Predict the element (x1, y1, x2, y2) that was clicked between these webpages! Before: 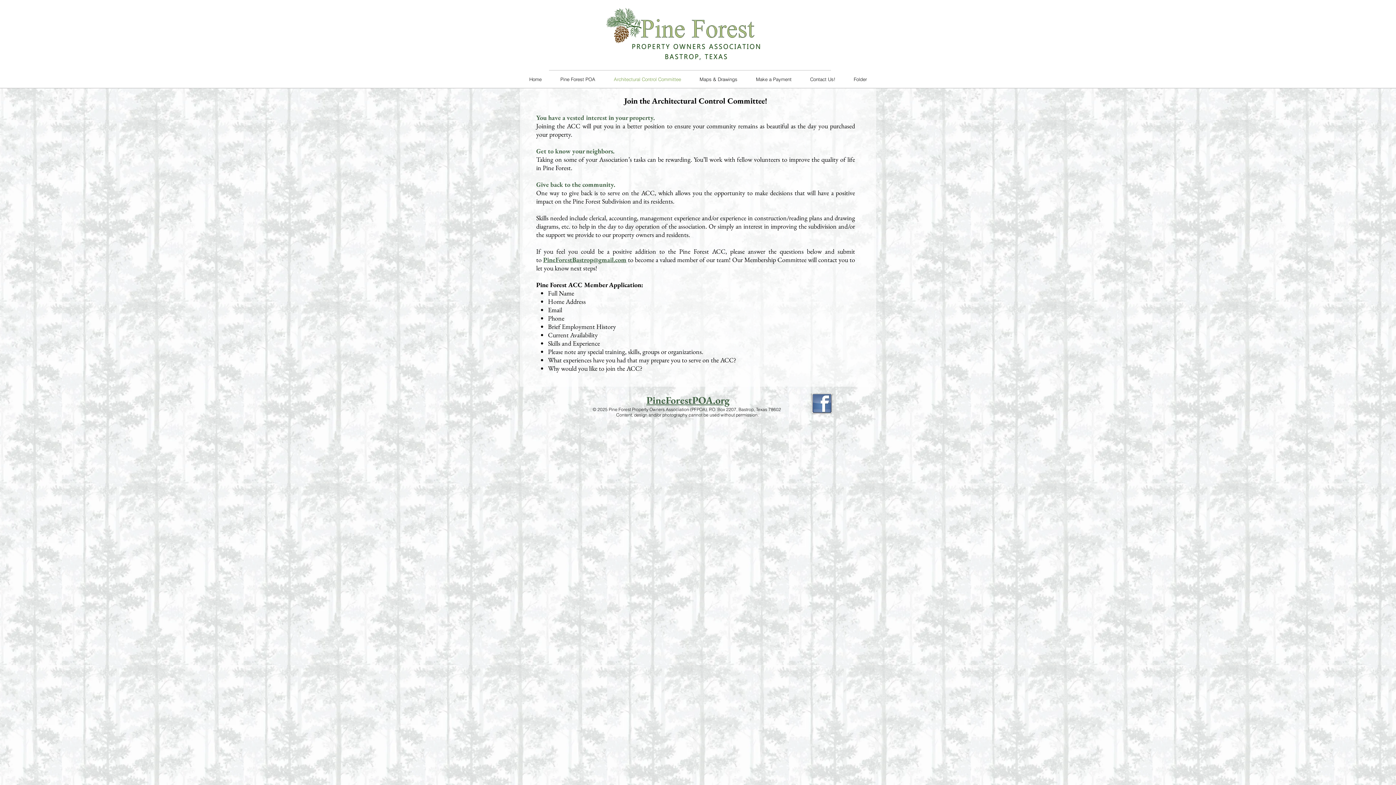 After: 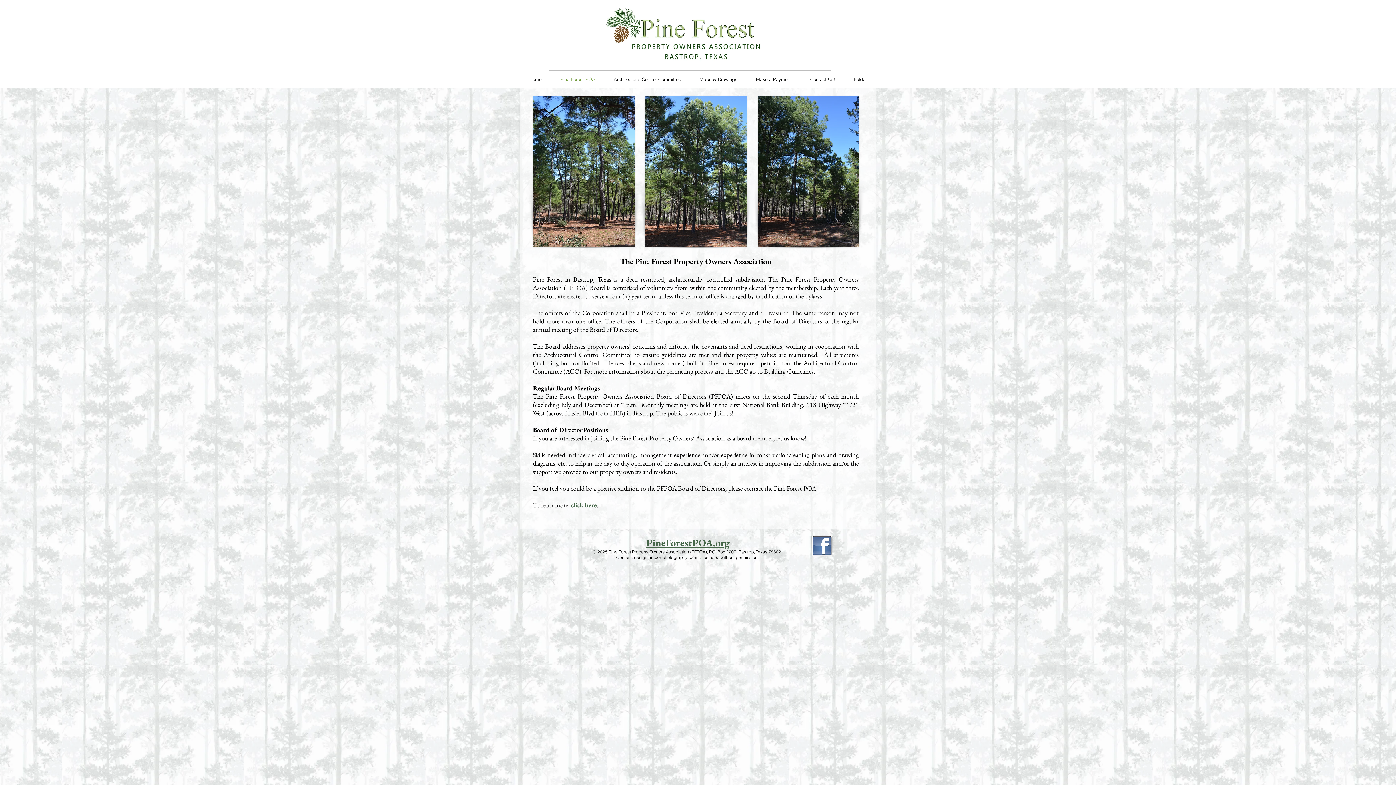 Action: label: Pine Forest POA bbox: (551, 73, 604, 85)